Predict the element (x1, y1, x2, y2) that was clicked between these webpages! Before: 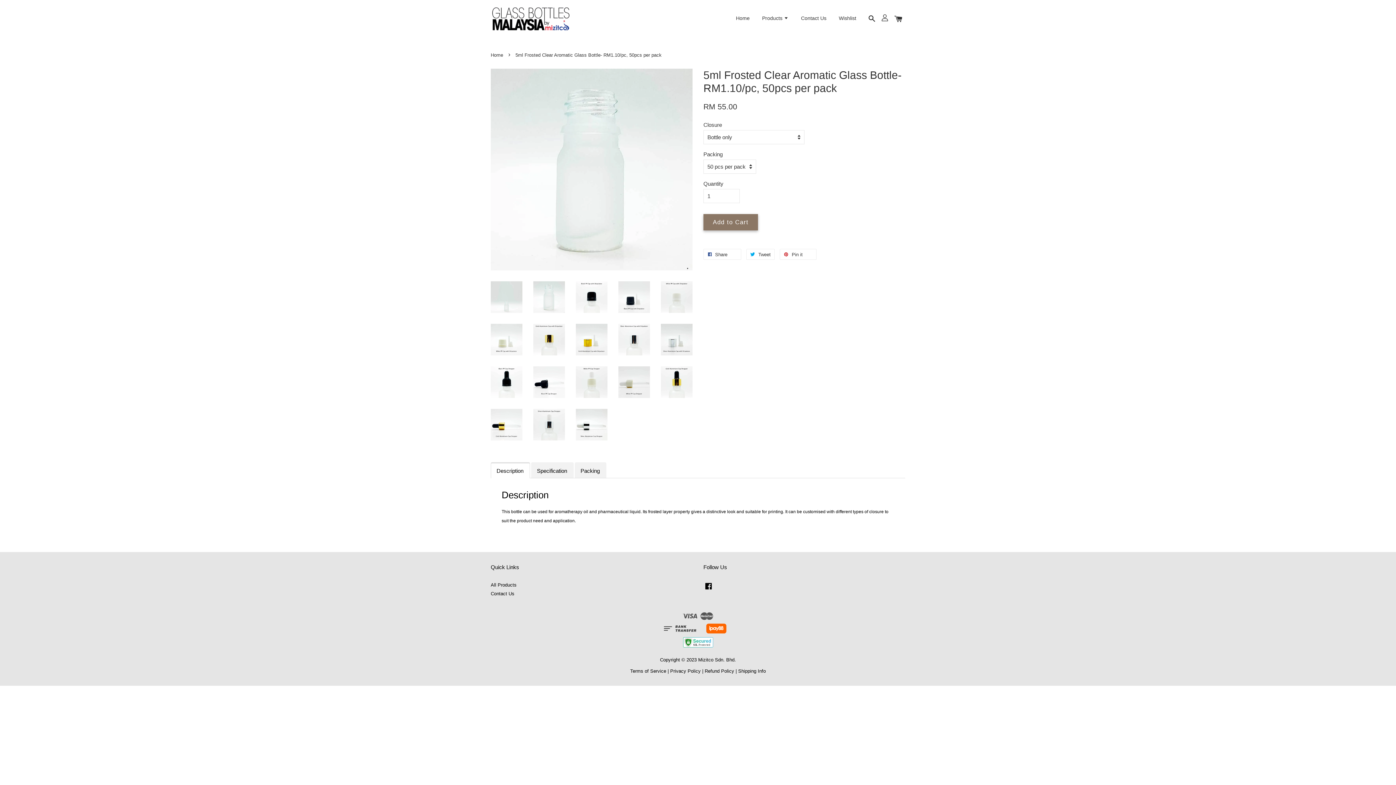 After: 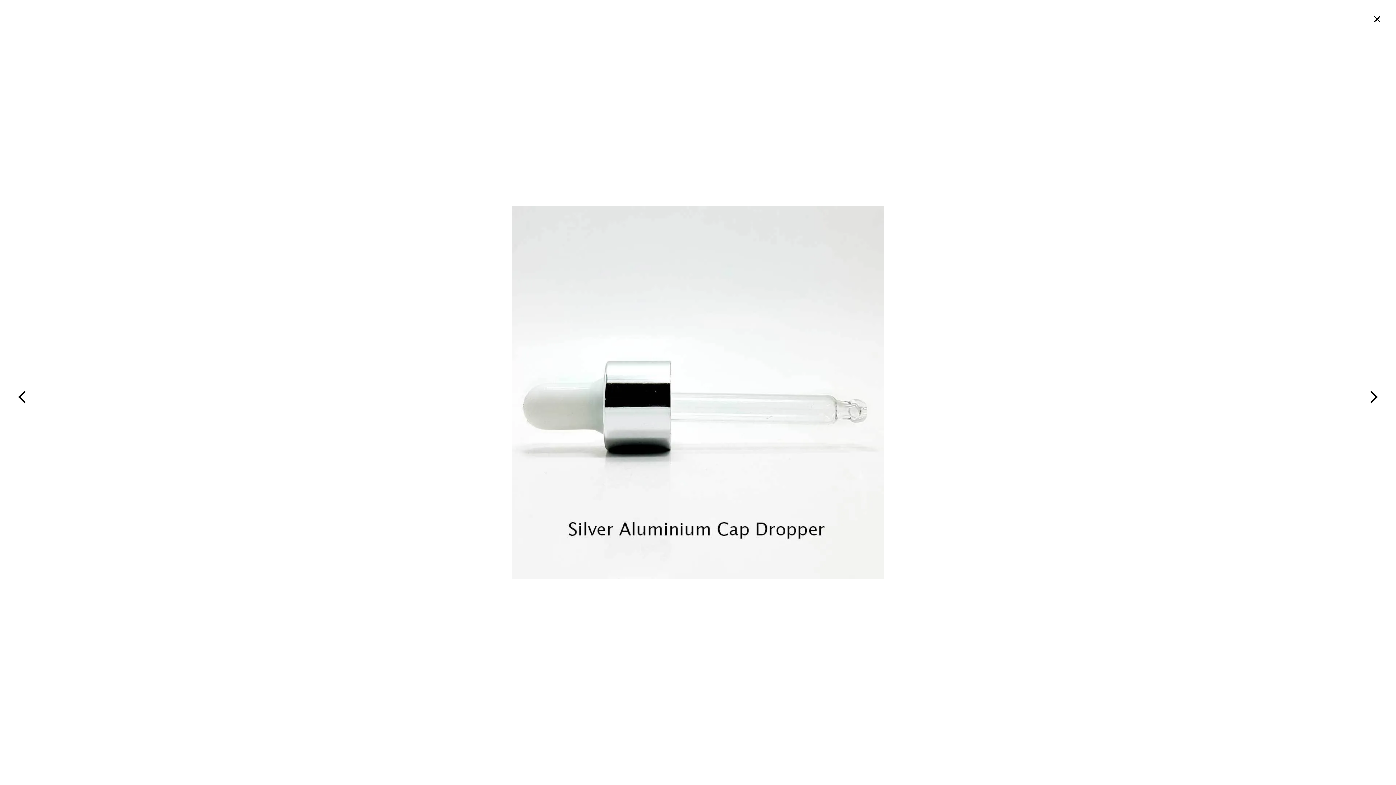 Action: bbox: (576, 409, 607, 440)